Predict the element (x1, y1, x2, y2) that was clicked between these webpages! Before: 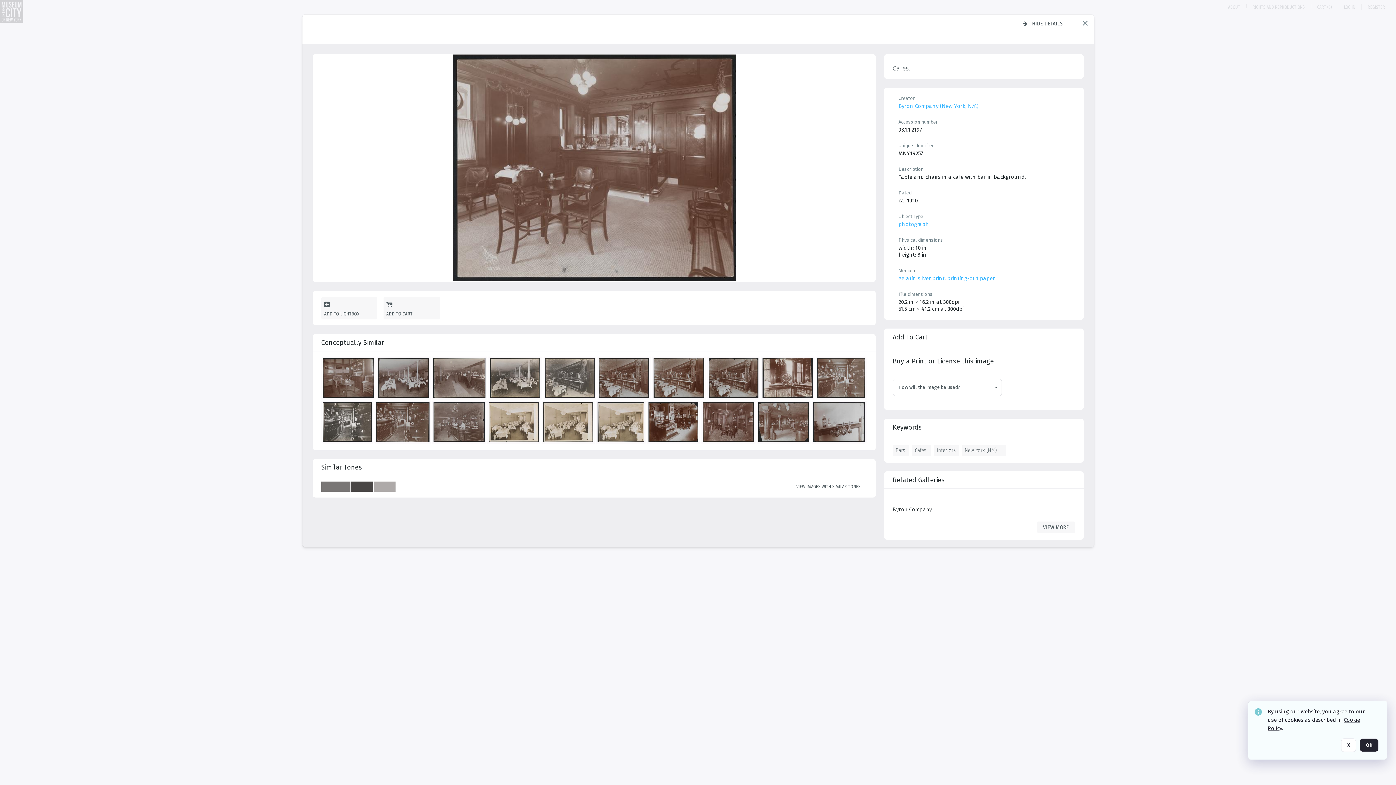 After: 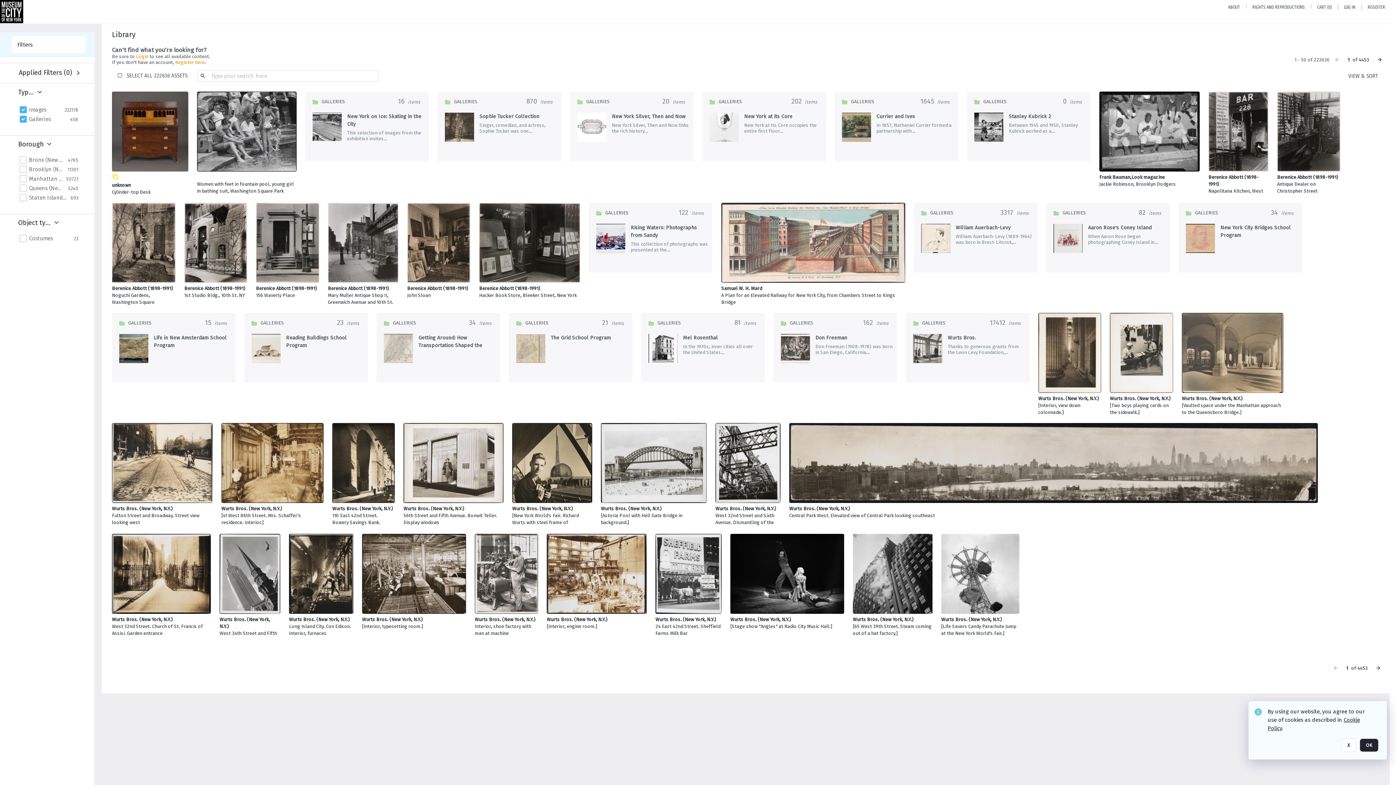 Action: bbox: (1080, 18, 1089, 27) label: Close popup